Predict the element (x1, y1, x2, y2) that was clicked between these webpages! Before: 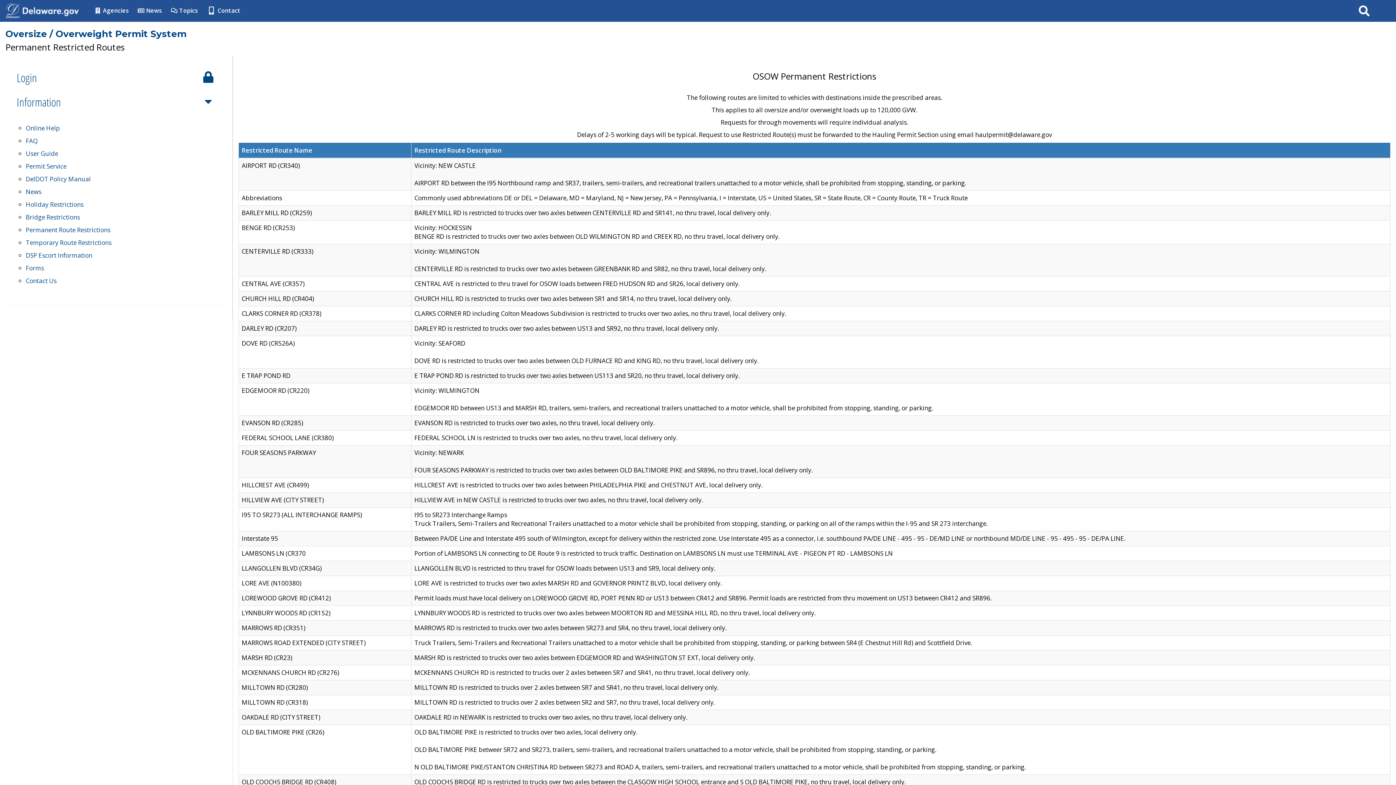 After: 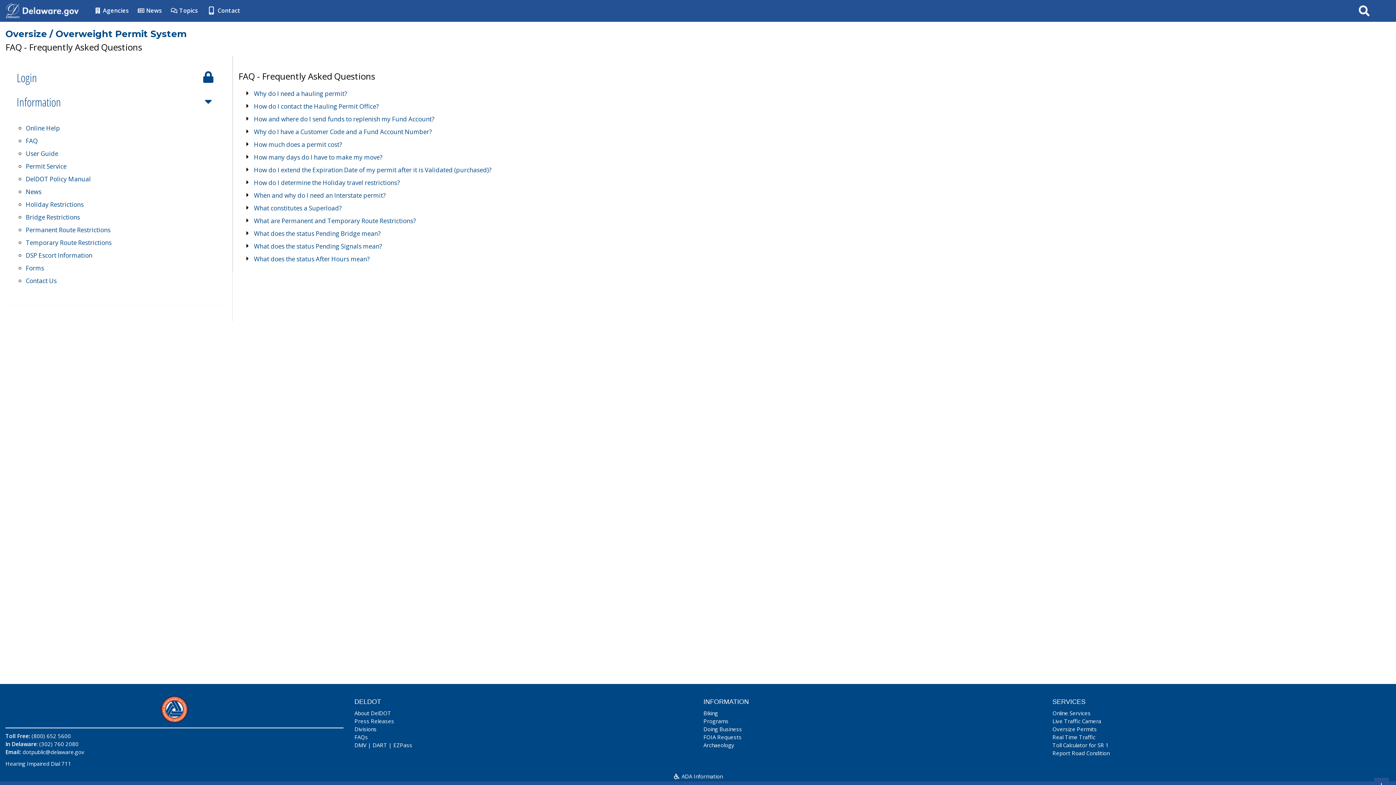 Action: label: FAQ bbox: (25, 136, 37, 145)